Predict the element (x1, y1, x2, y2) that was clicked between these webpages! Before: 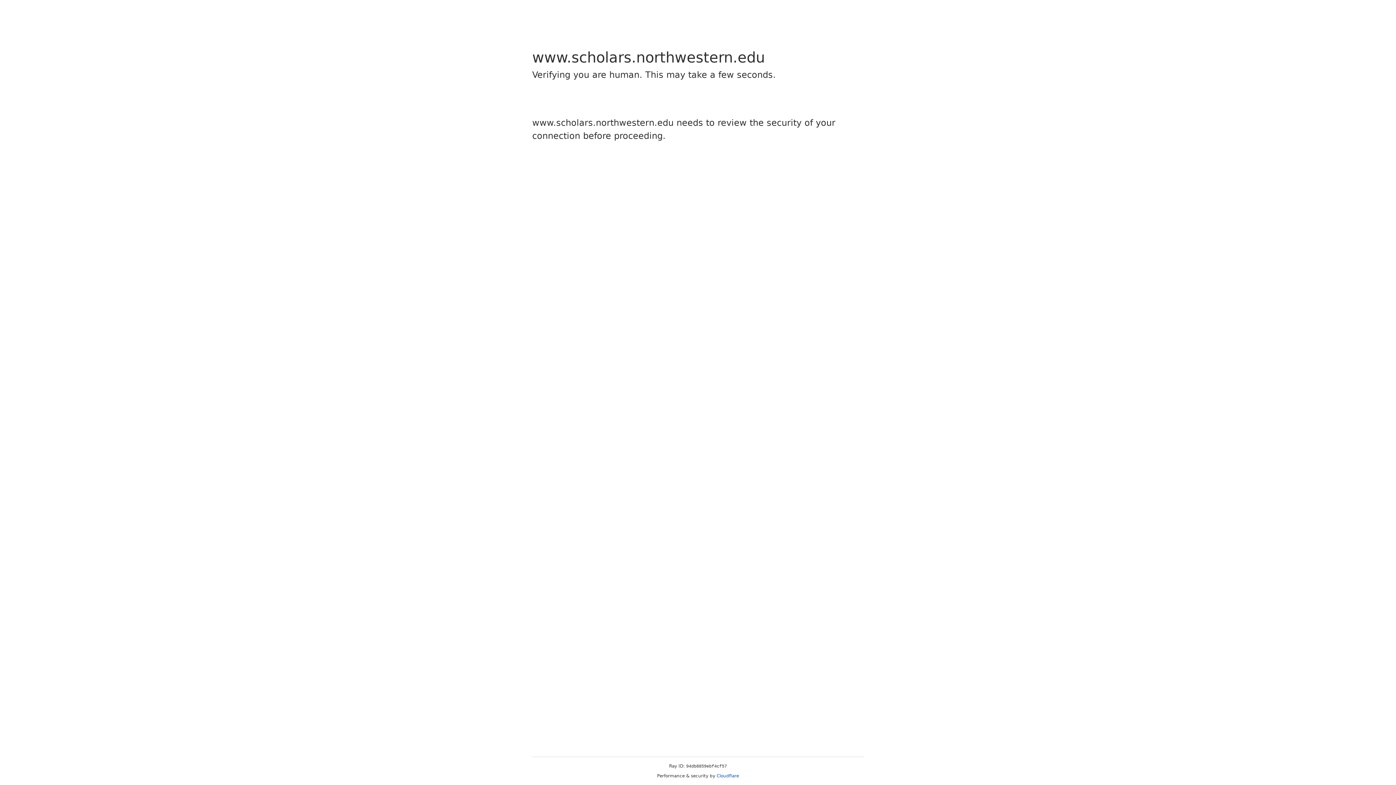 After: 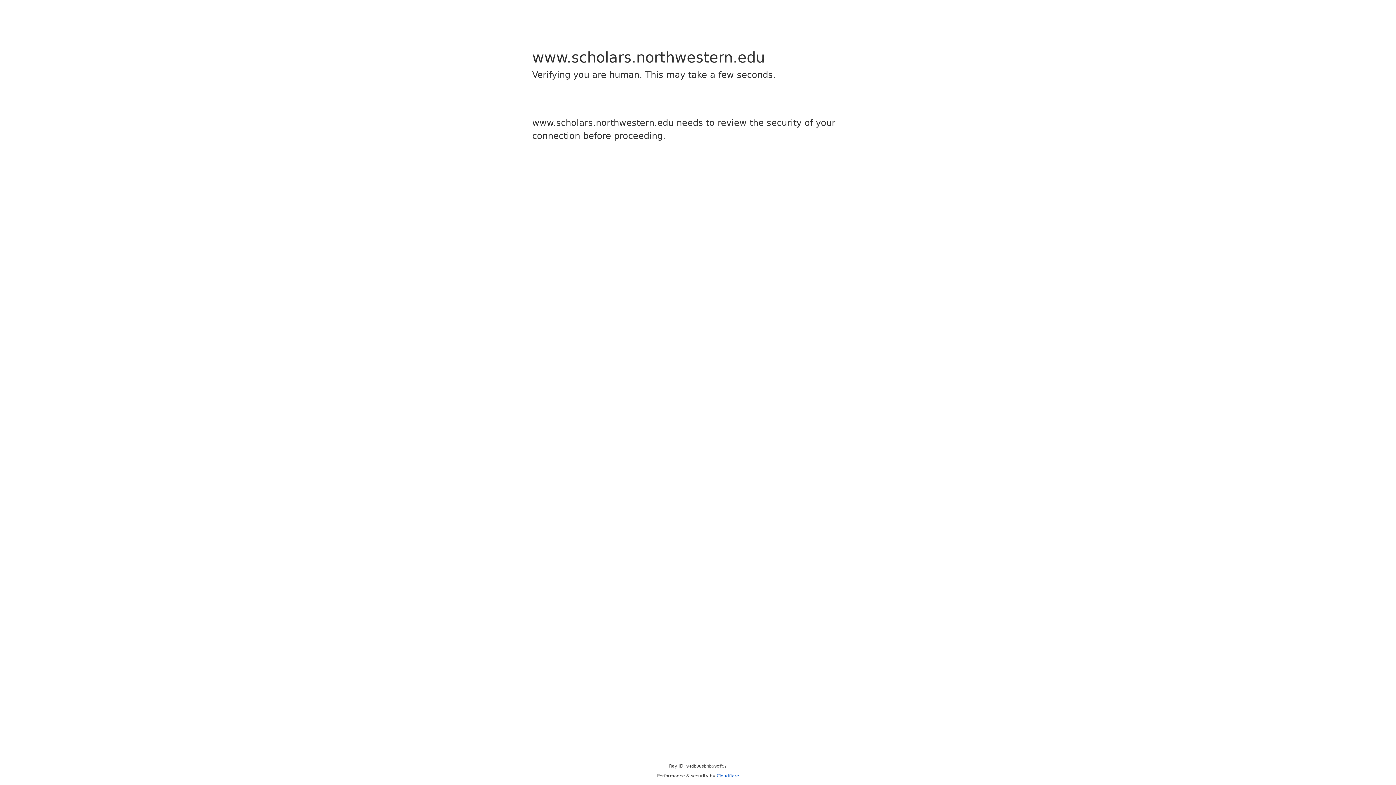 Action: bbox: (716, 773, 739, 778) label: Cloudflare